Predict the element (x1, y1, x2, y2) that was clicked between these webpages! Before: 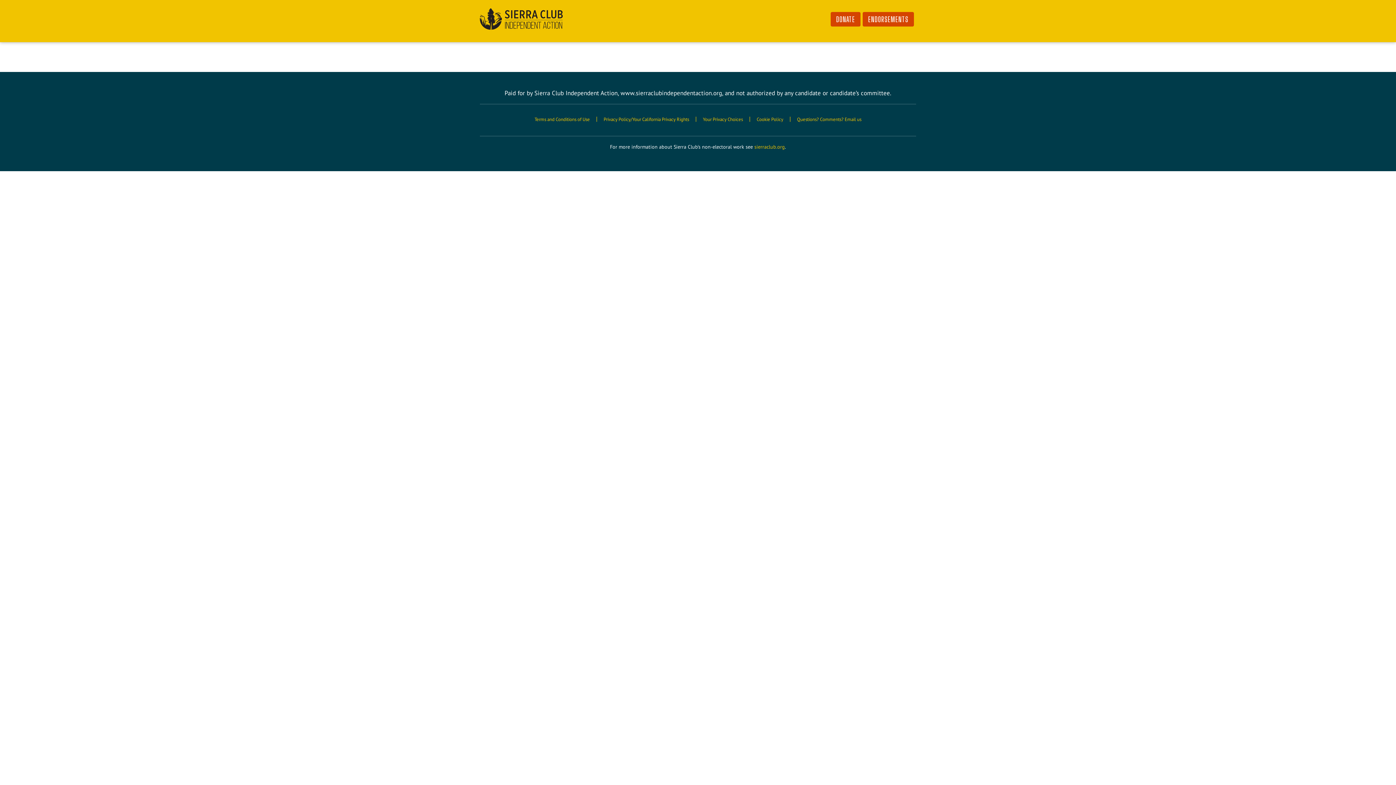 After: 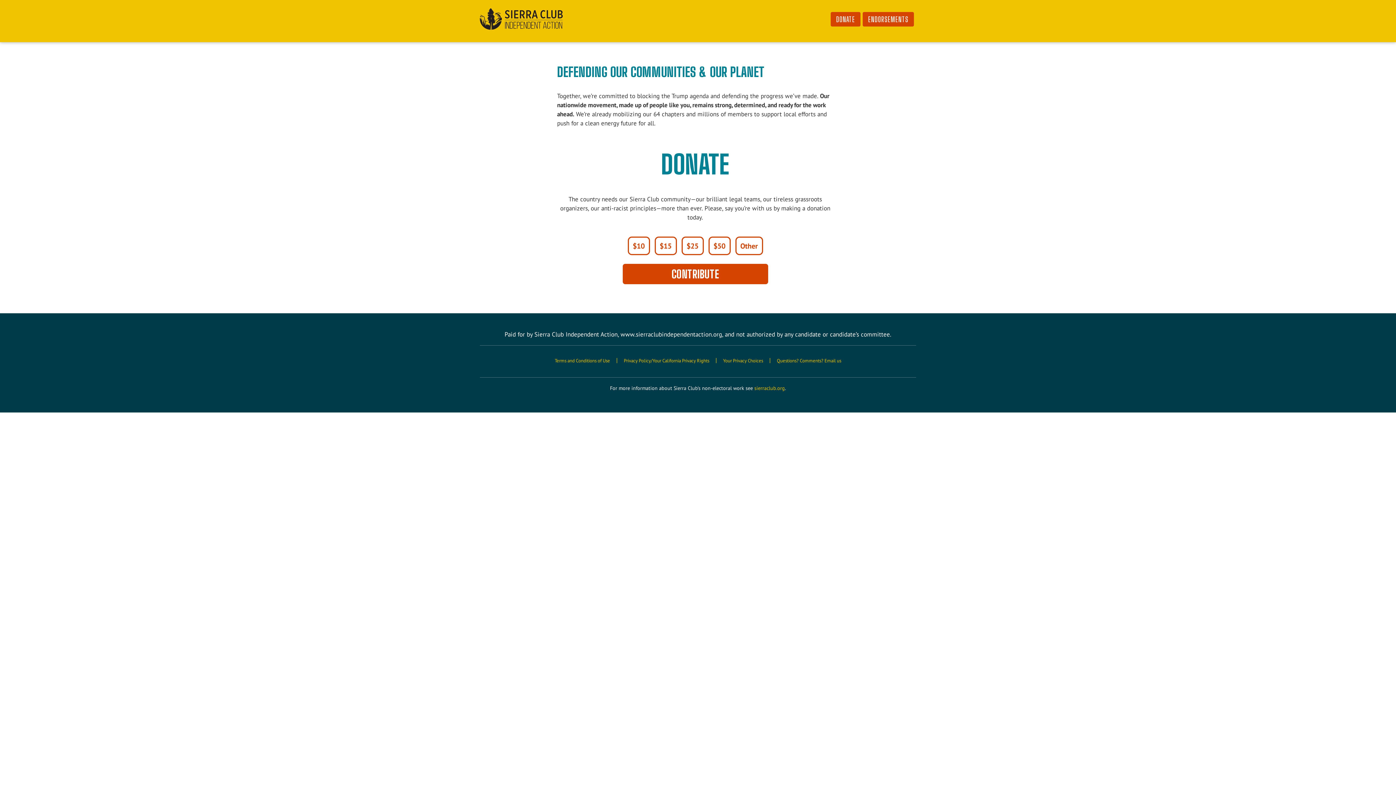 Action: bbox: (480, 8, 570, 30)